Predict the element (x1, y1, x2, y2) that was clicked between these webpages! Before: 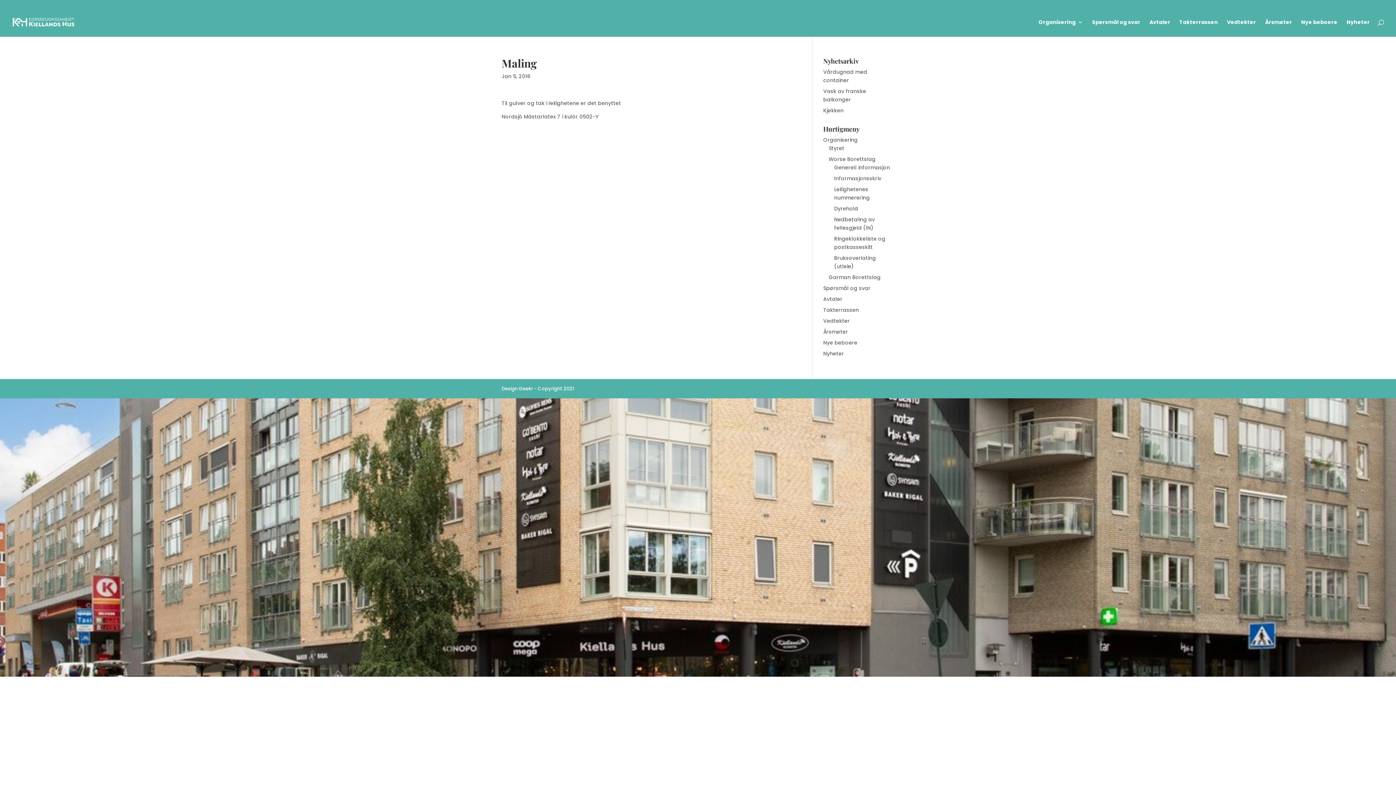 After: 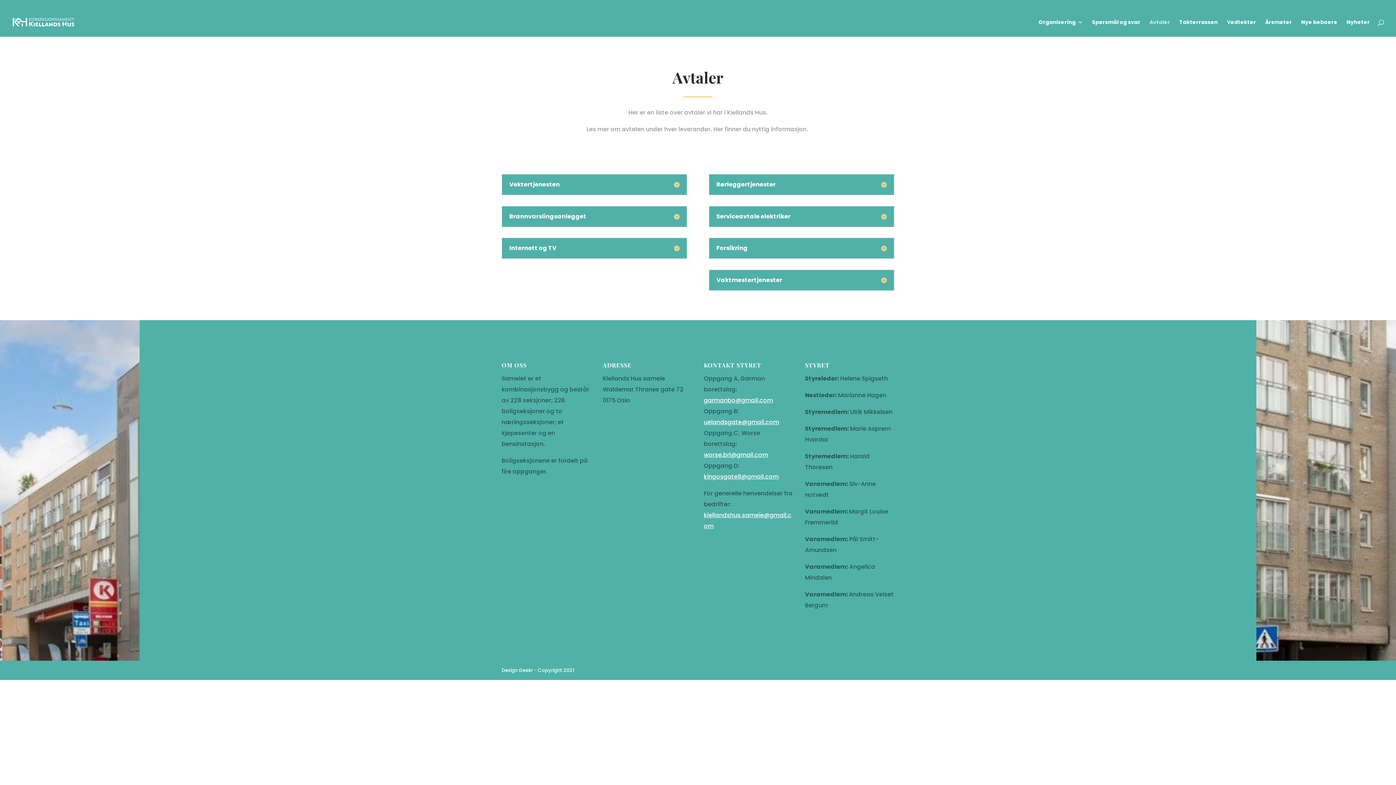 Action: label: Avtaler bbox: (823, 295, 842, 302)